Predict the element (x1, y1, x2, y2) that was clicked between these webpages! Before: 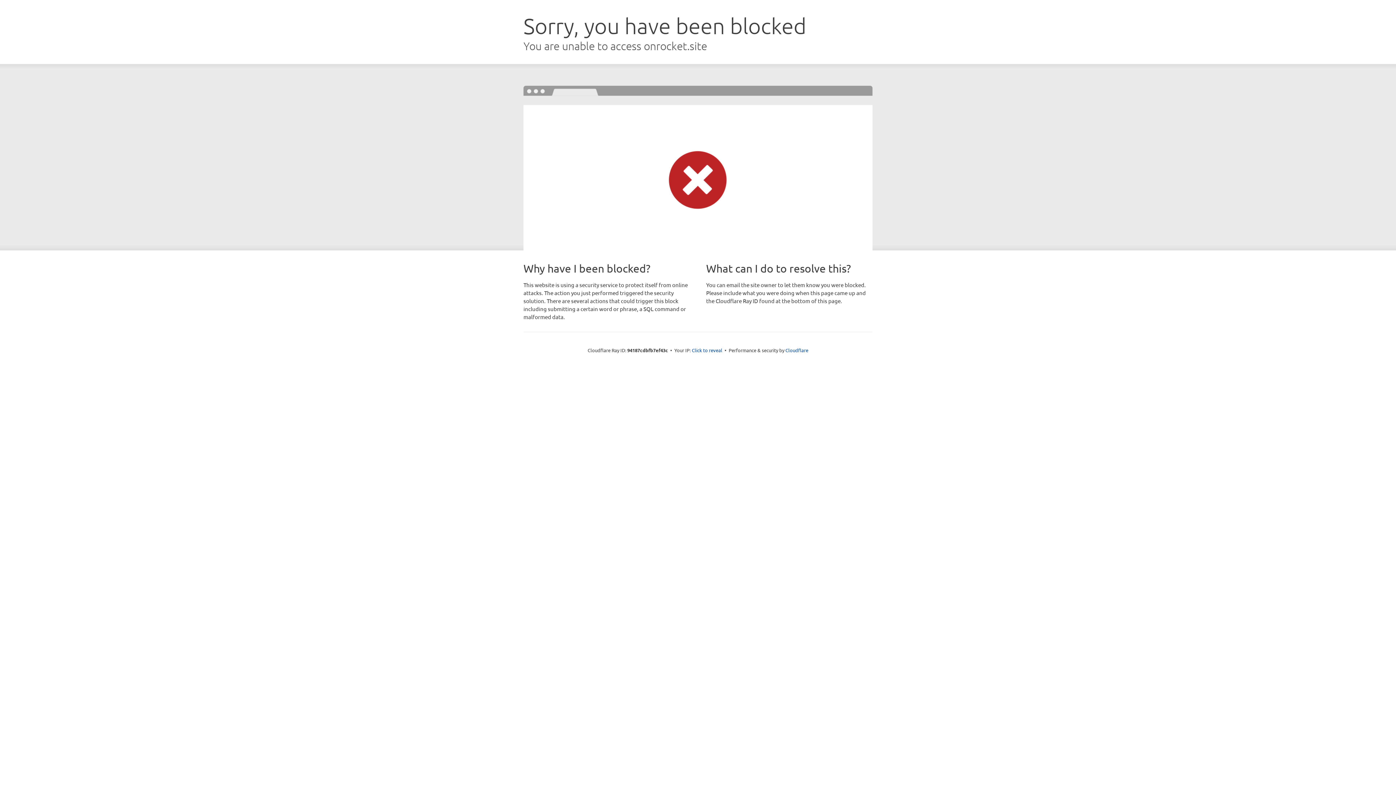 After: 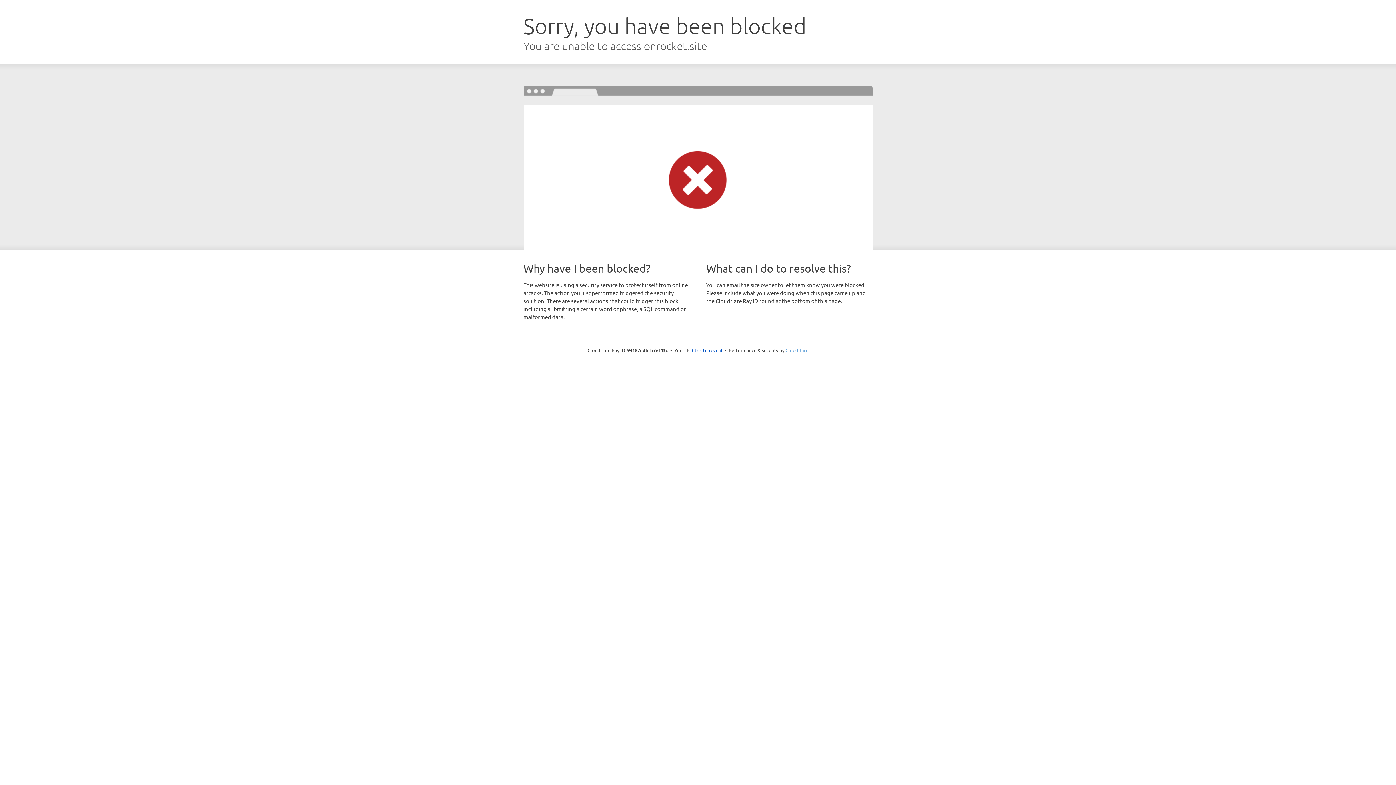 Action: label: Cloudflare bbox: (785, 347, 808, 353)